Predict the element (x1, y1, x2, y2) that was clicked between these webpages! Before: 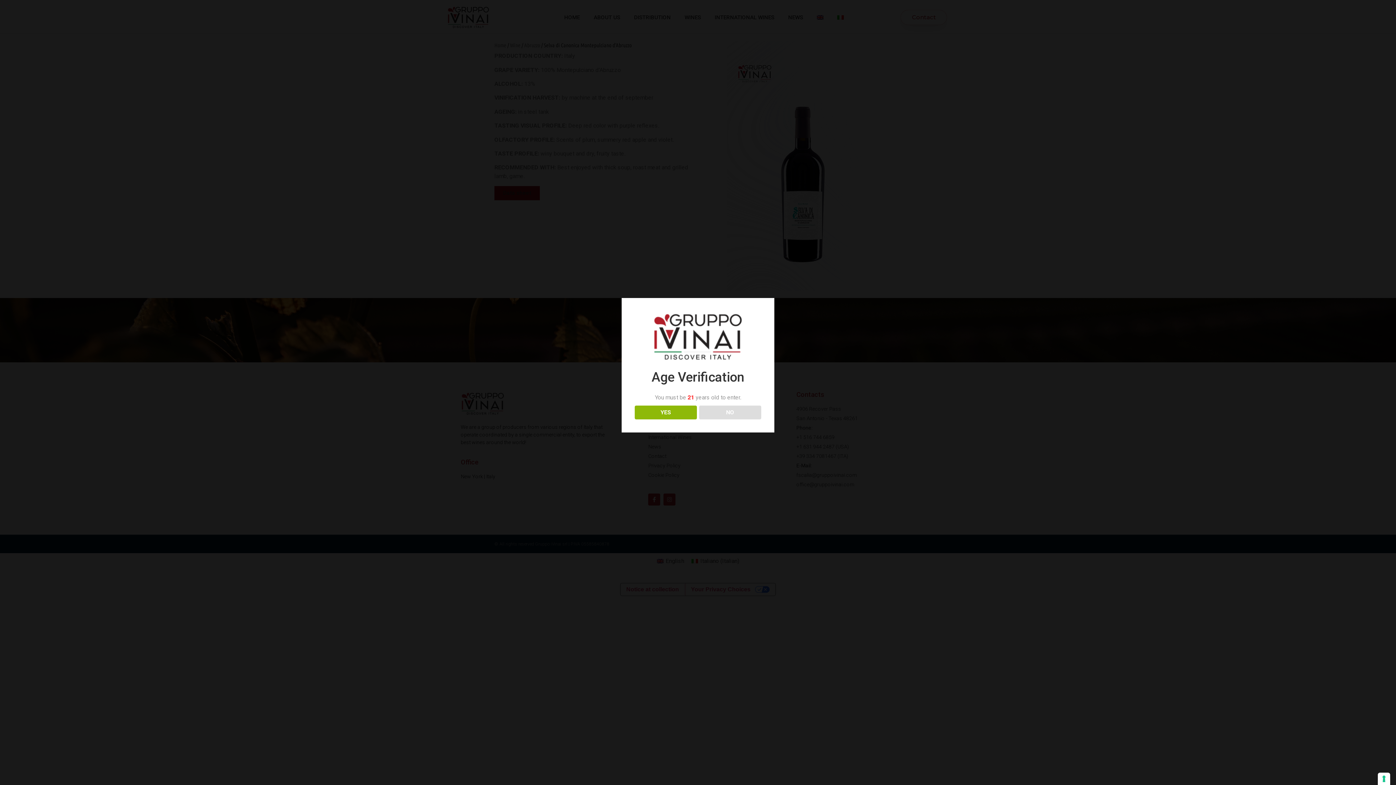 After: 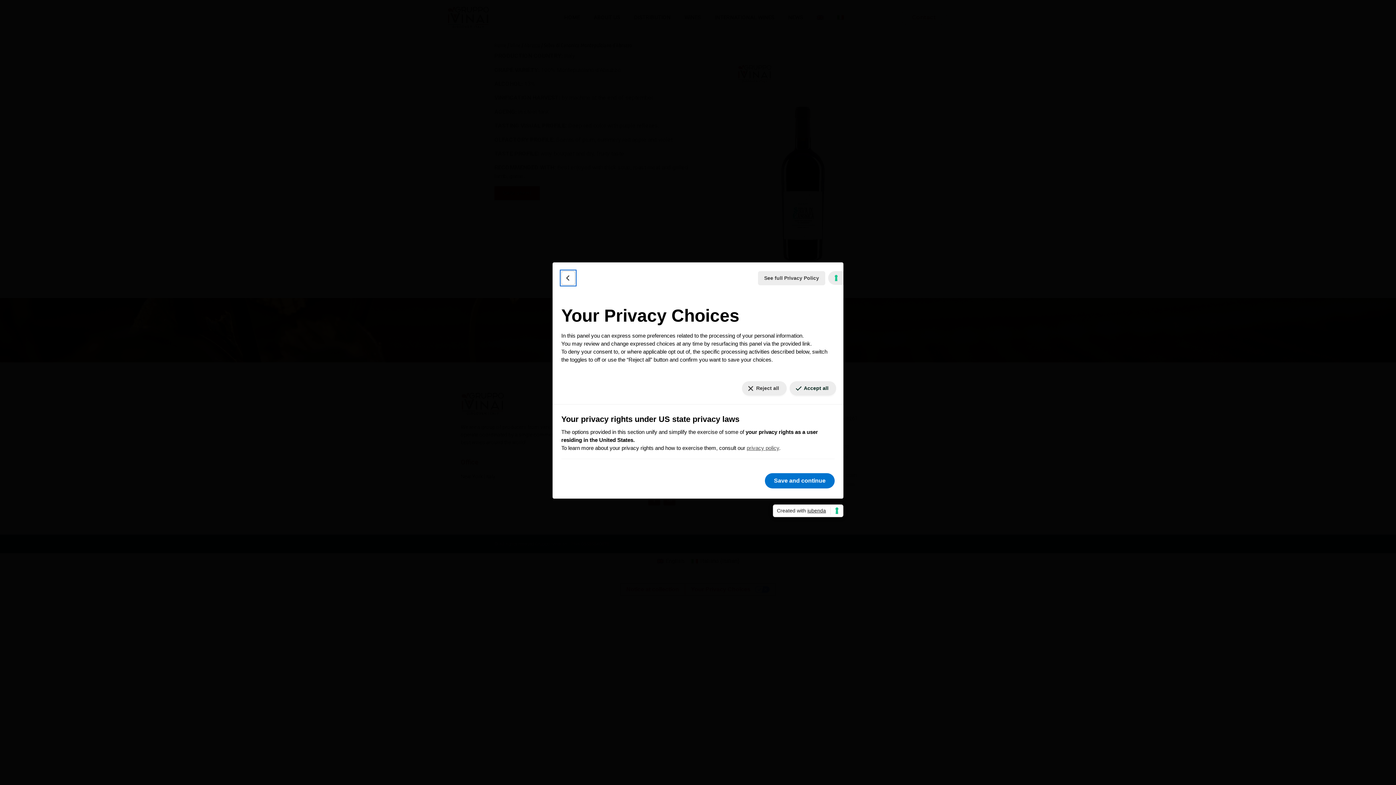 Action: label: Your consent preferences for tracking technologies bbox: (1378, 773, 1390, 785)